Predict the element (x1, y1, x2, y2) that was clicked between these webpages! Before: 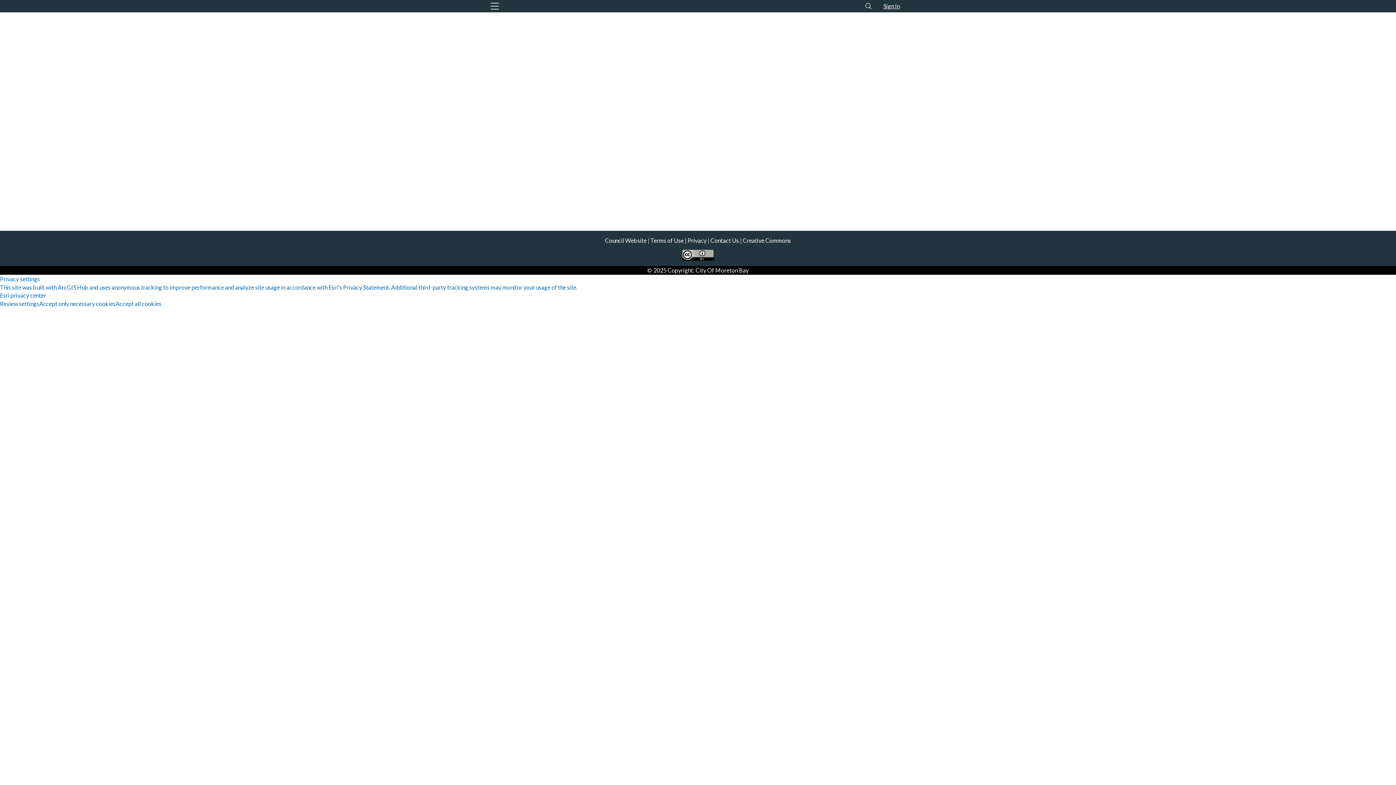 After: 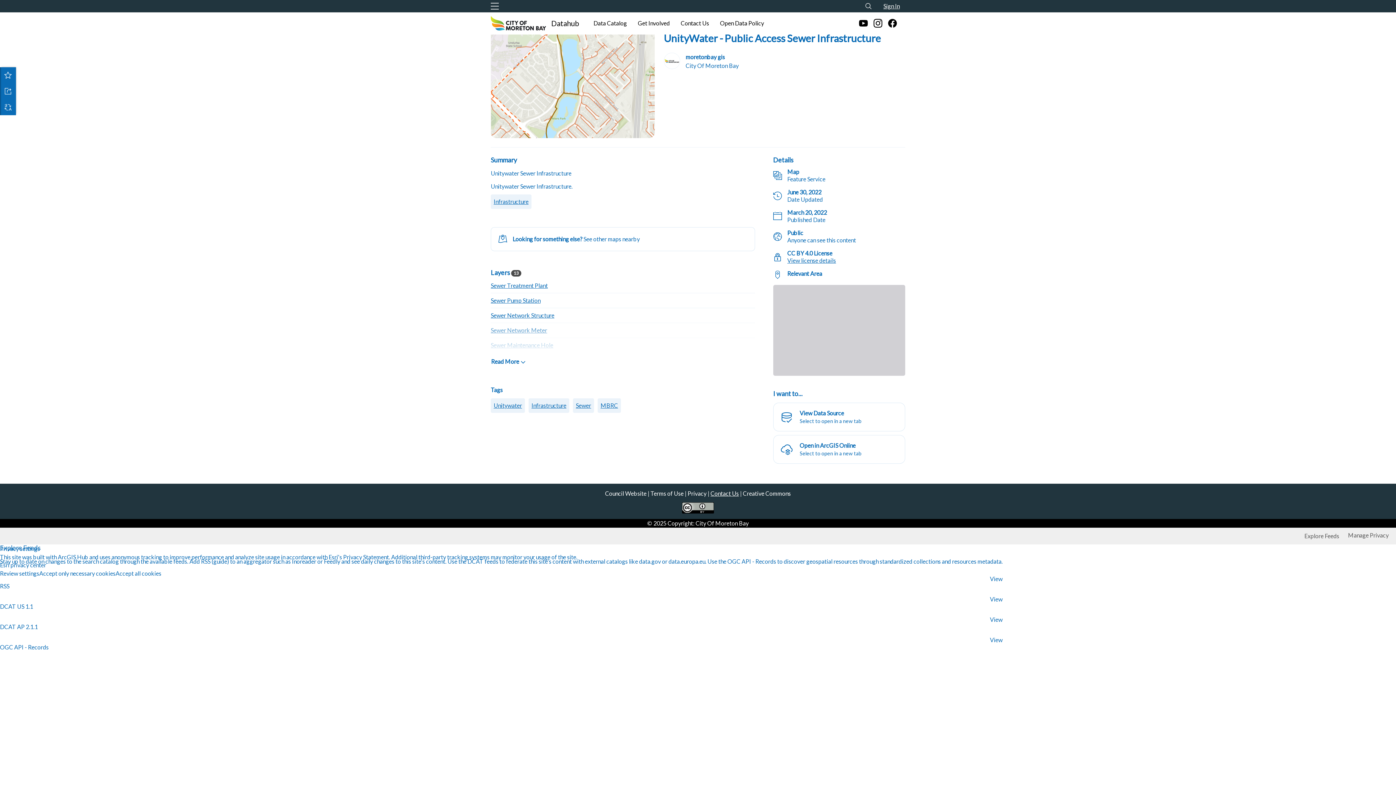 Action: label: Contact Us bbox: (710, 237, 739, 244)